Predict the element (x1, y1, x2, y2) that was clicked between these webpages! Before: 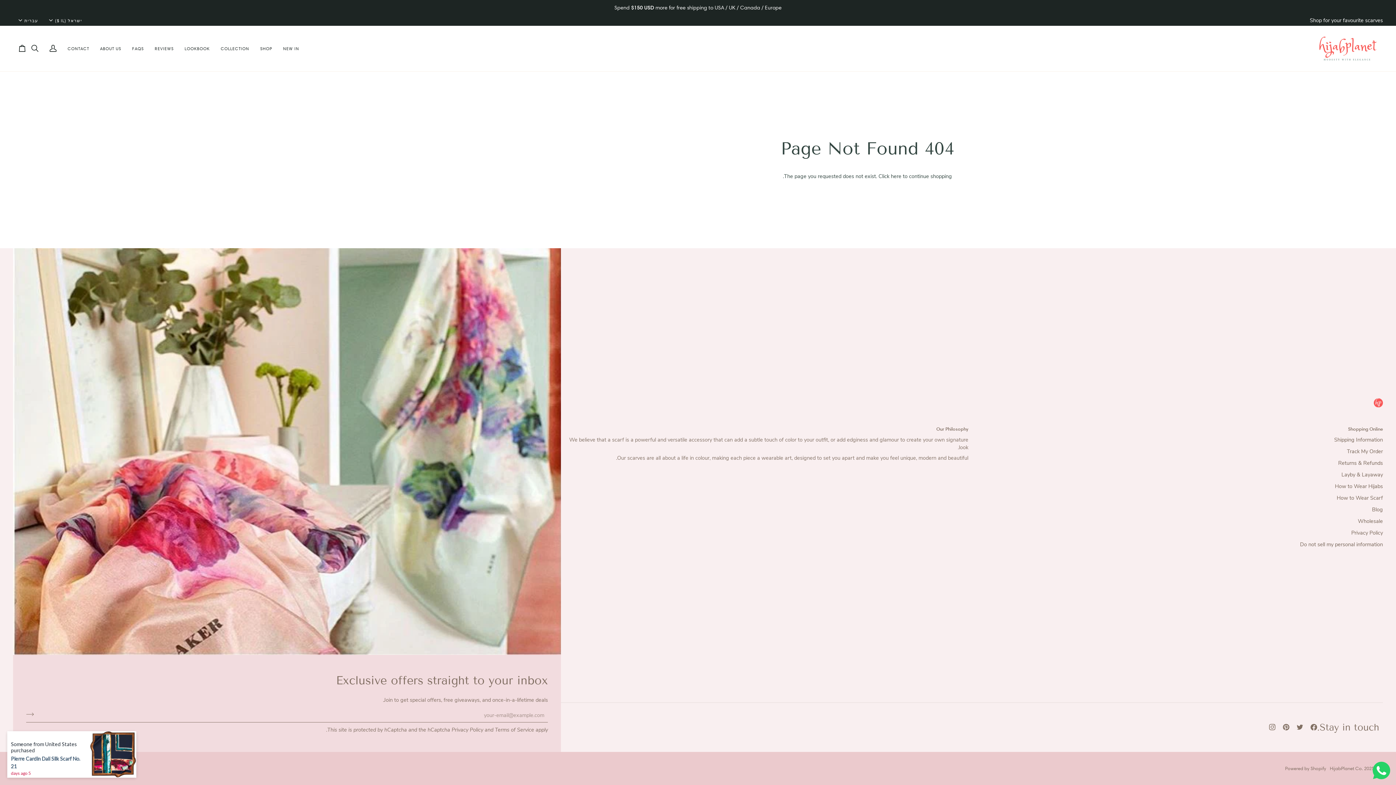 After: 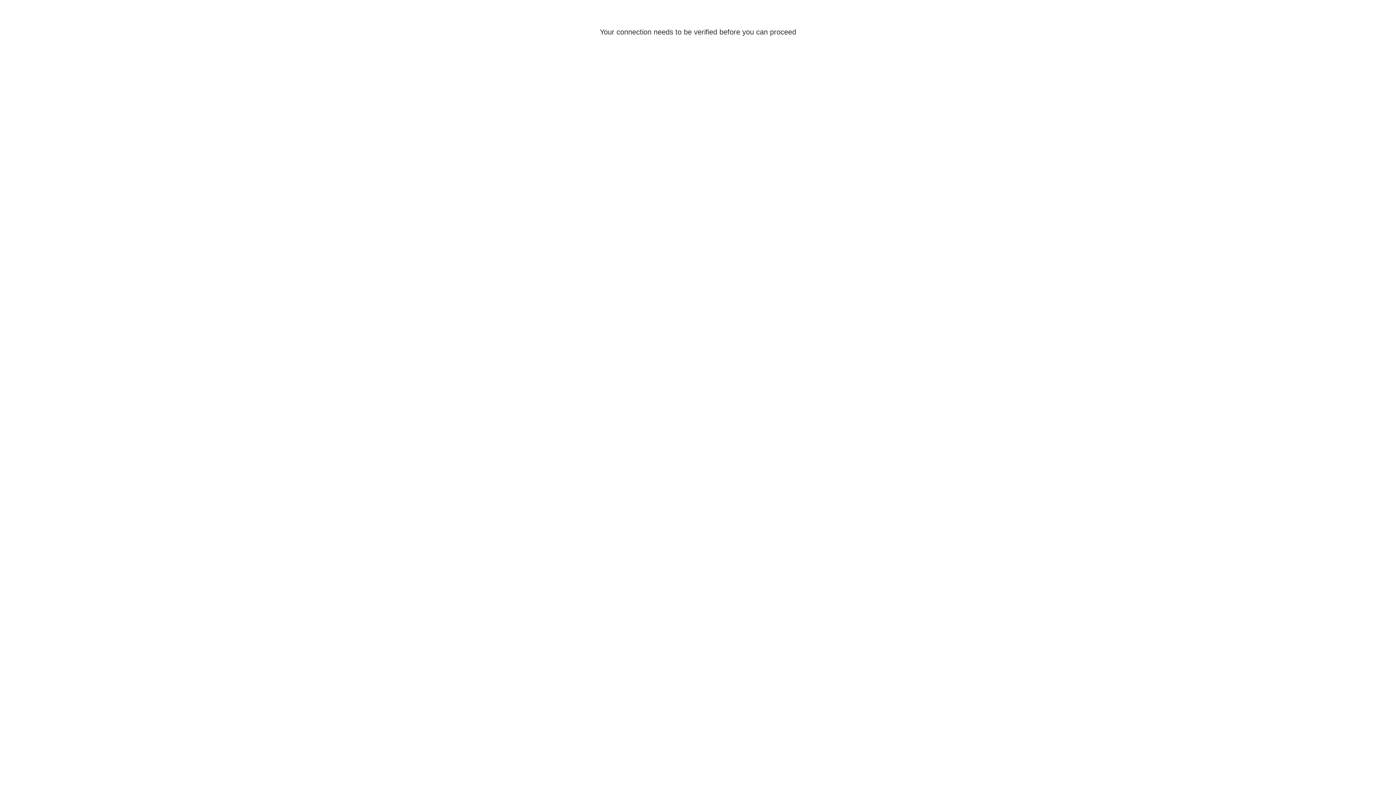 Action: label: My Account bbox: (44, 25, 62, 71)